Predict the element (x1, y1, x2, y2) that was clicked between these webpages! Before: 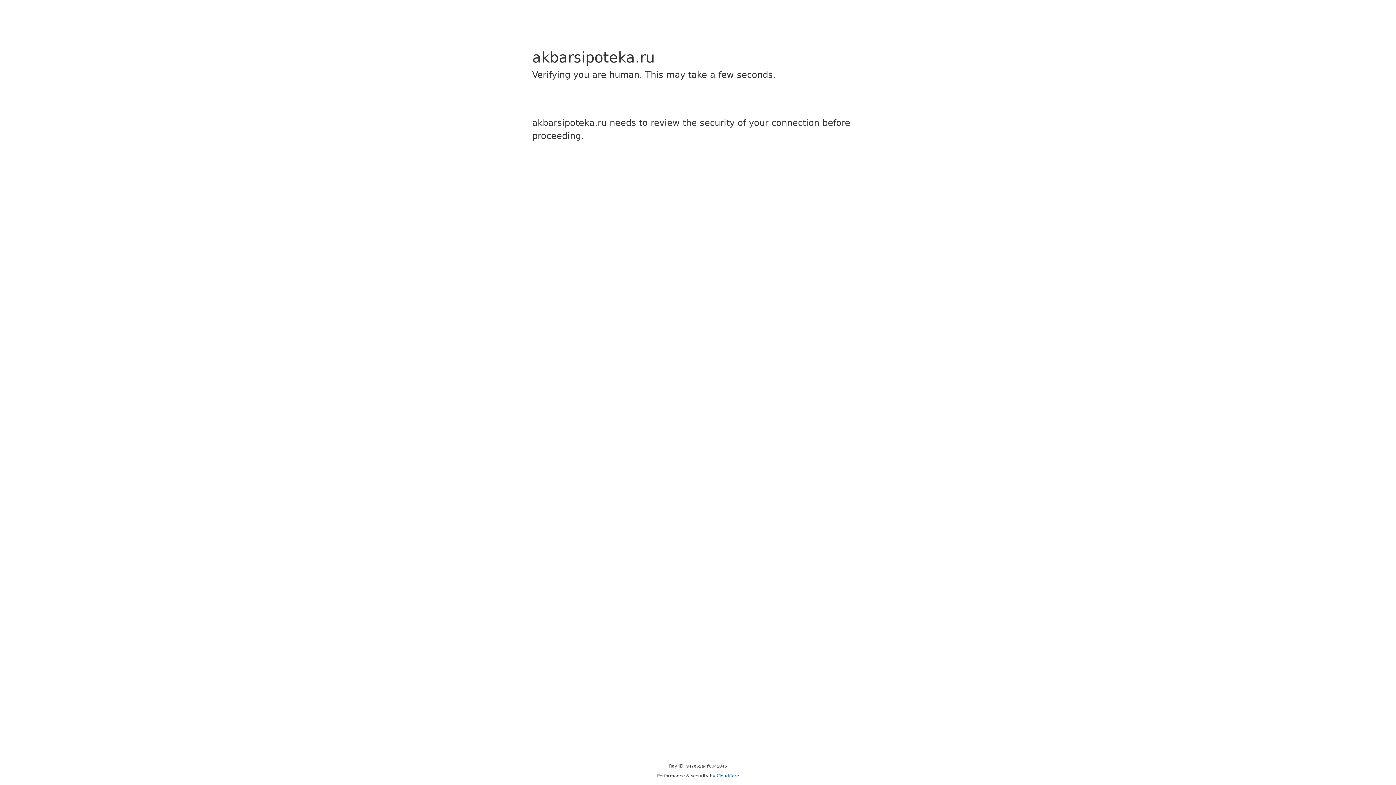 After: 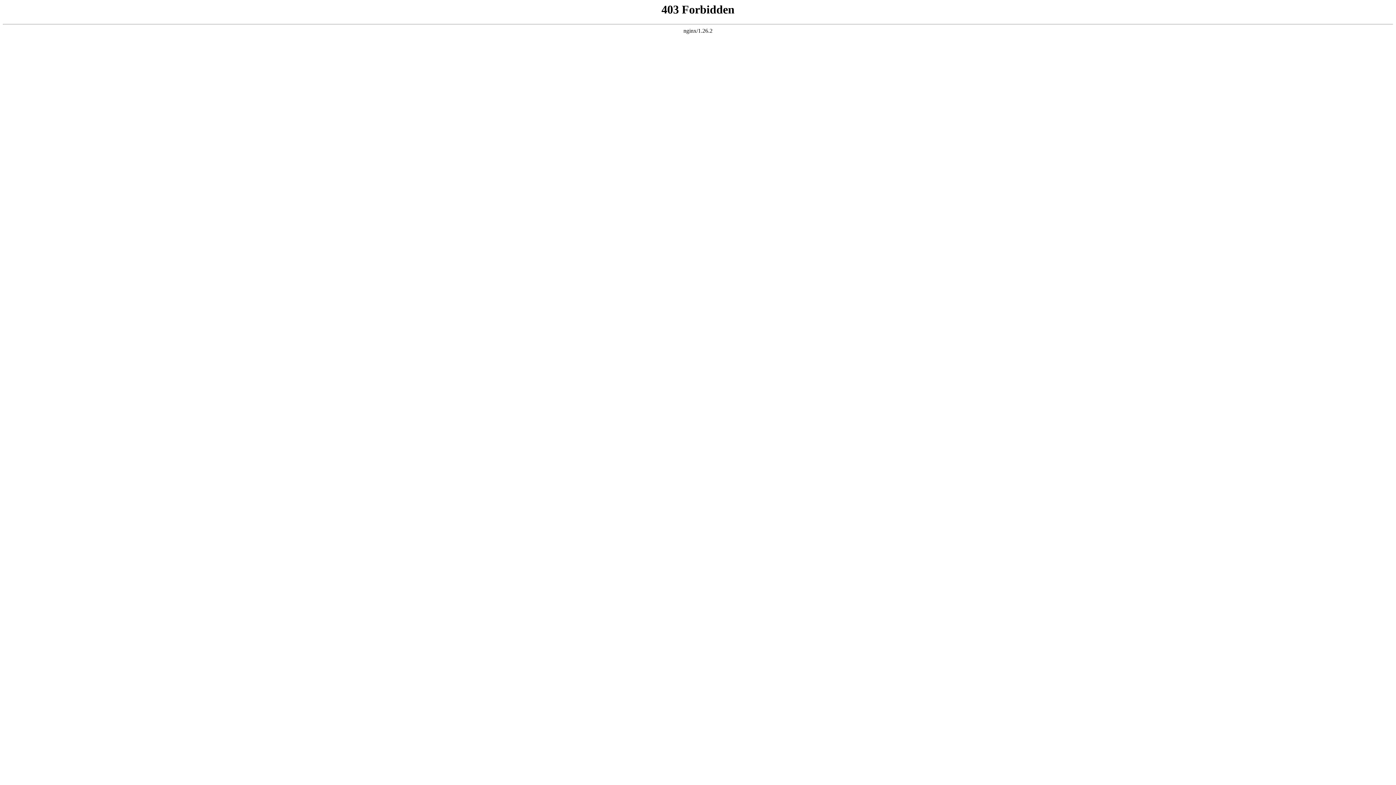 Action: bbox: (716, 773, 739, 778) label: Cloudflare